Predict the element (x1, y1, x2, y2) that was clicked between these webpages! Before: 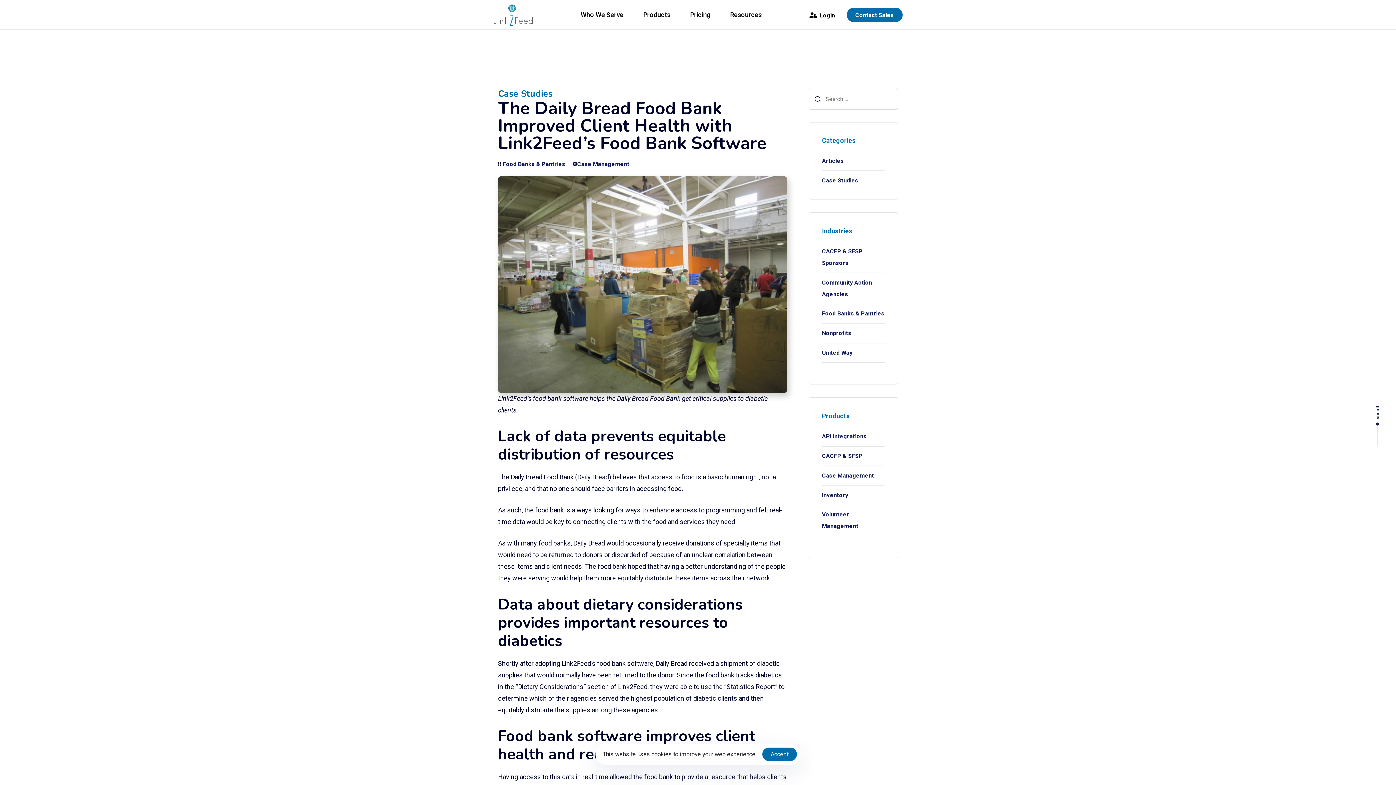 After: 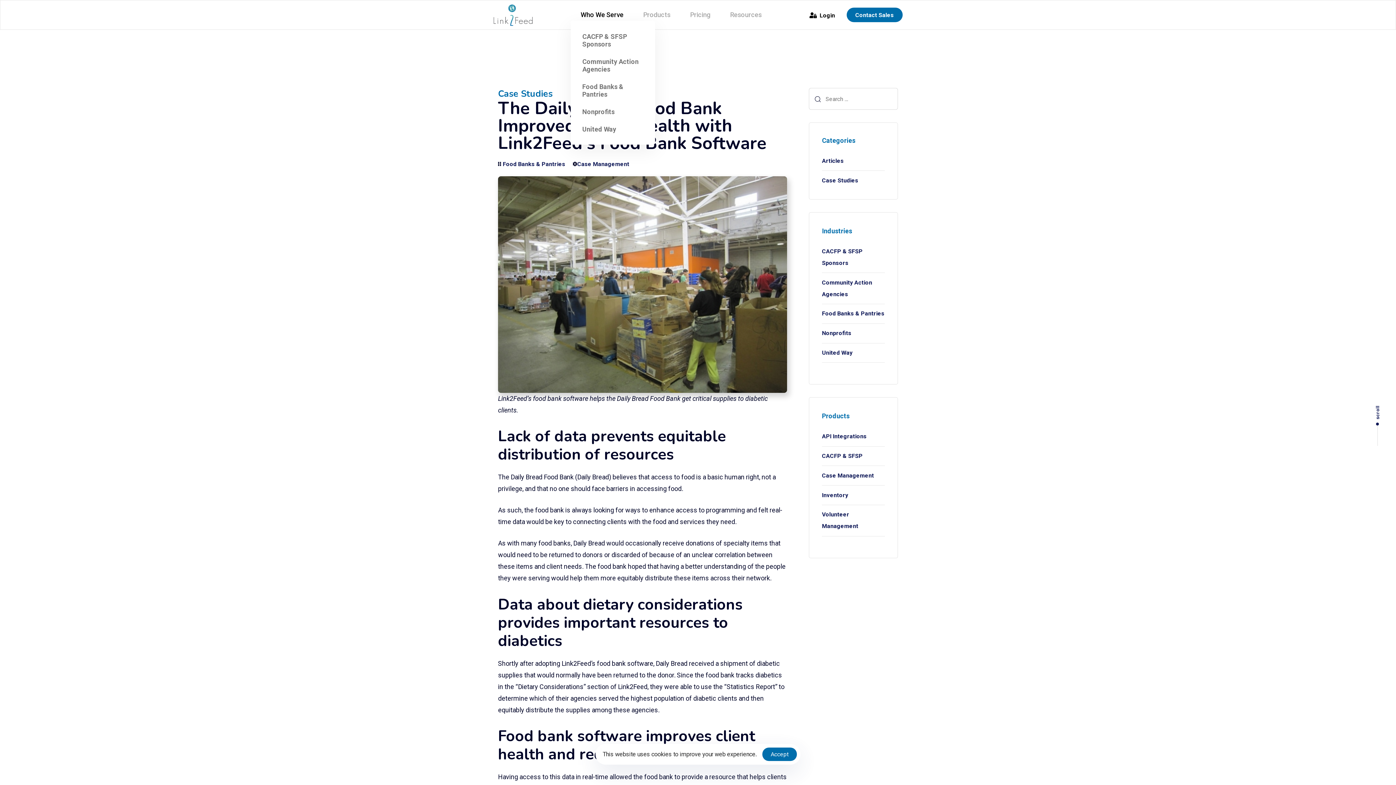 Action: label: Who We Serve bbox: (571, 0, 633, 29)